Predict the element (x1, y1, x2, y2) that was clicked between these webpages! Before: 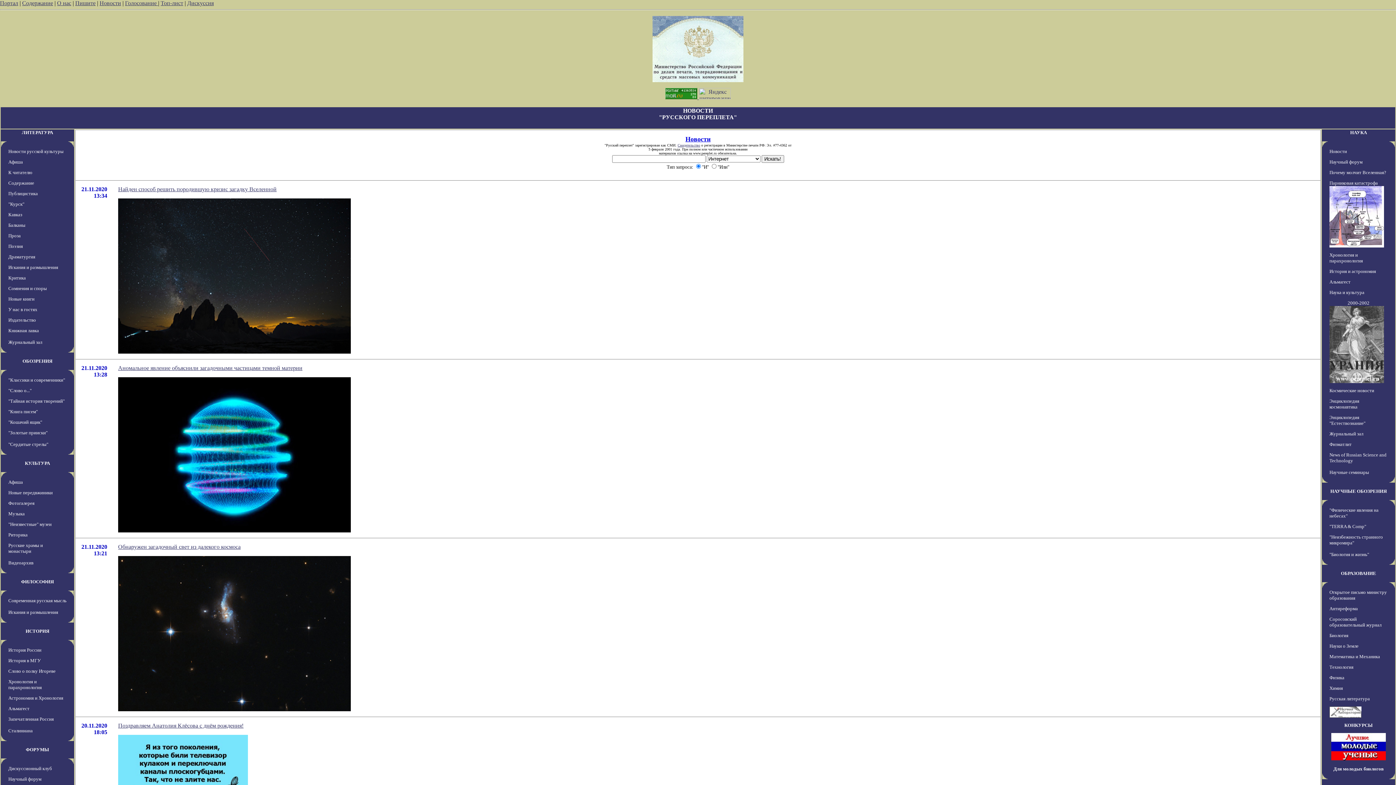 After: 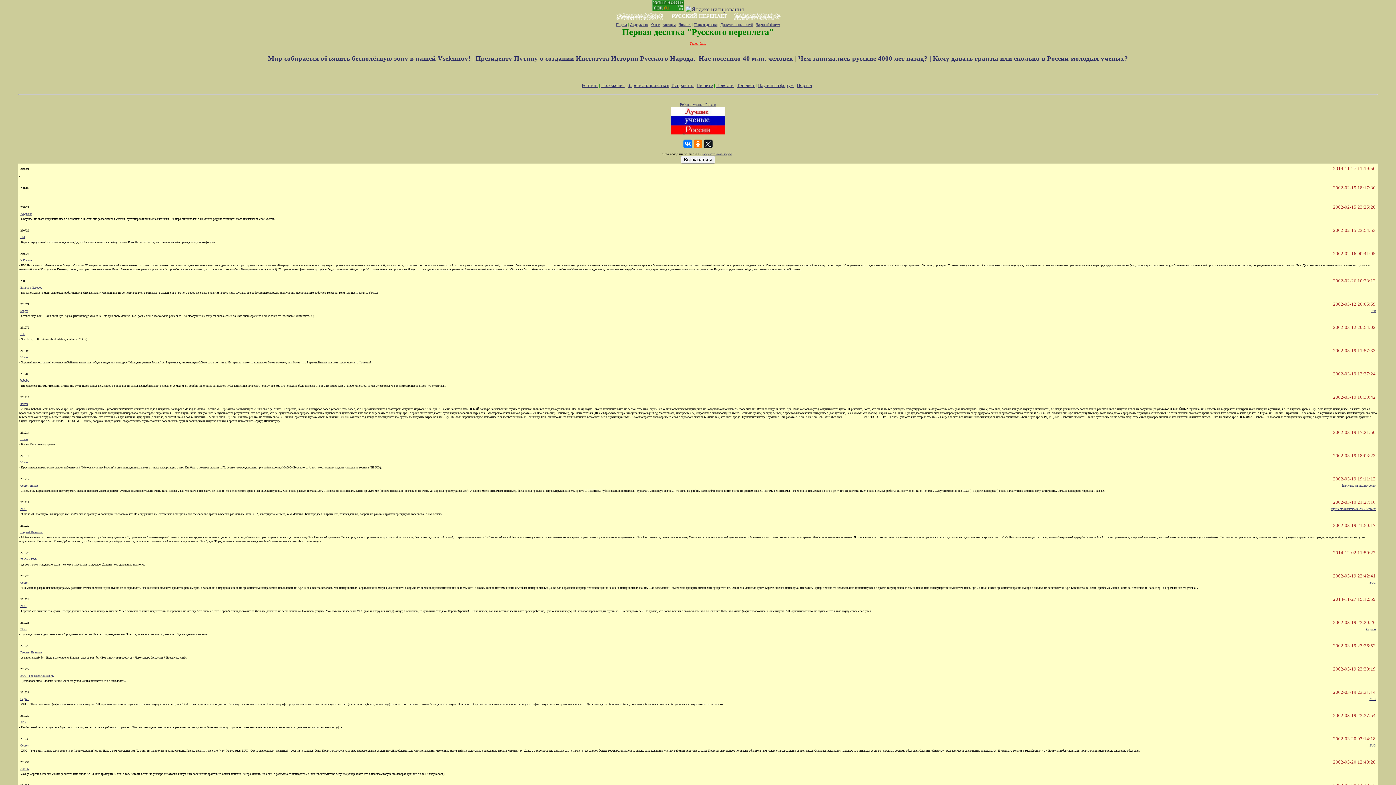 Action: bbox: (1344, 722, 1373, 728) label: КОНКУРСЫ